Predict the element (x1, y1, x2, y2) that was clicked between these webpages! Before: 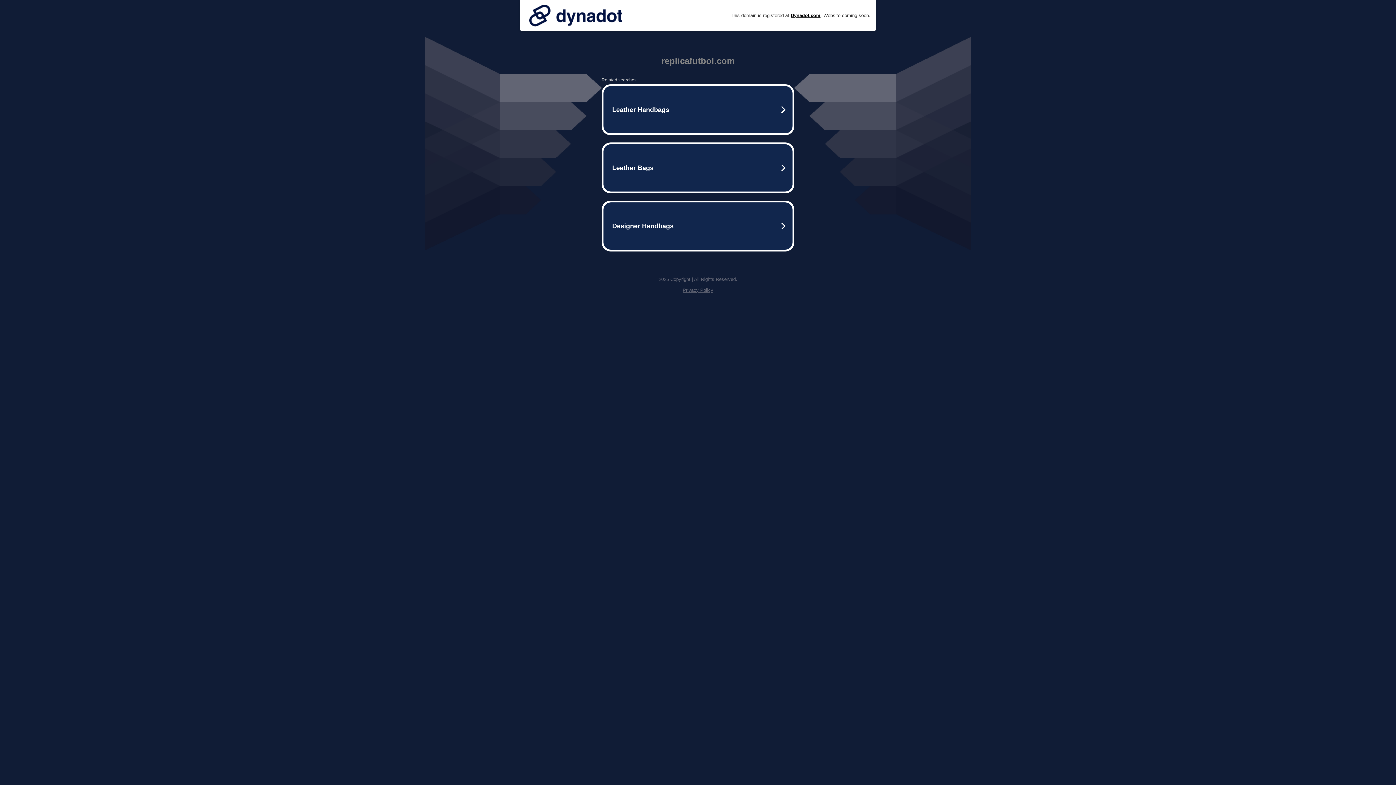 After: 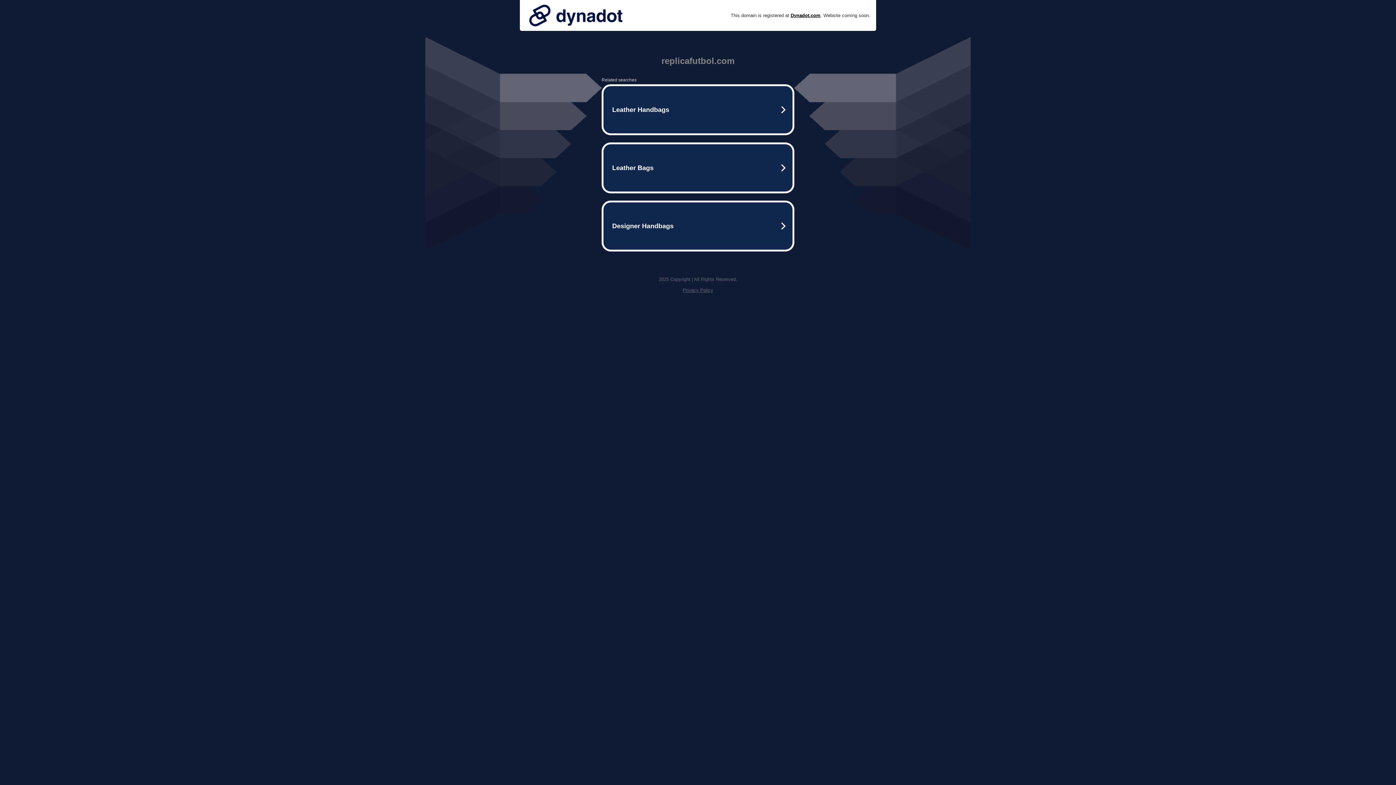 Action: bbox: (525, 0, 626, 30)